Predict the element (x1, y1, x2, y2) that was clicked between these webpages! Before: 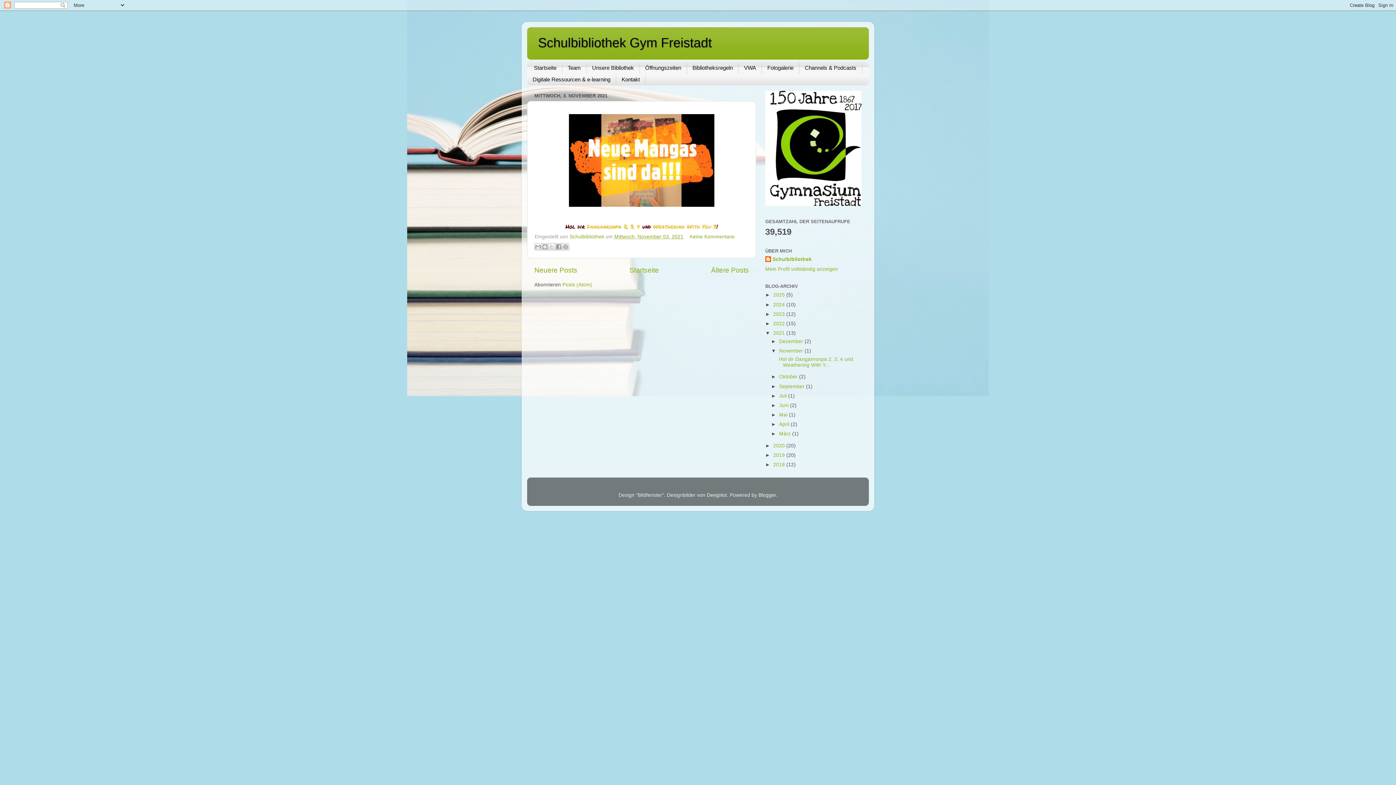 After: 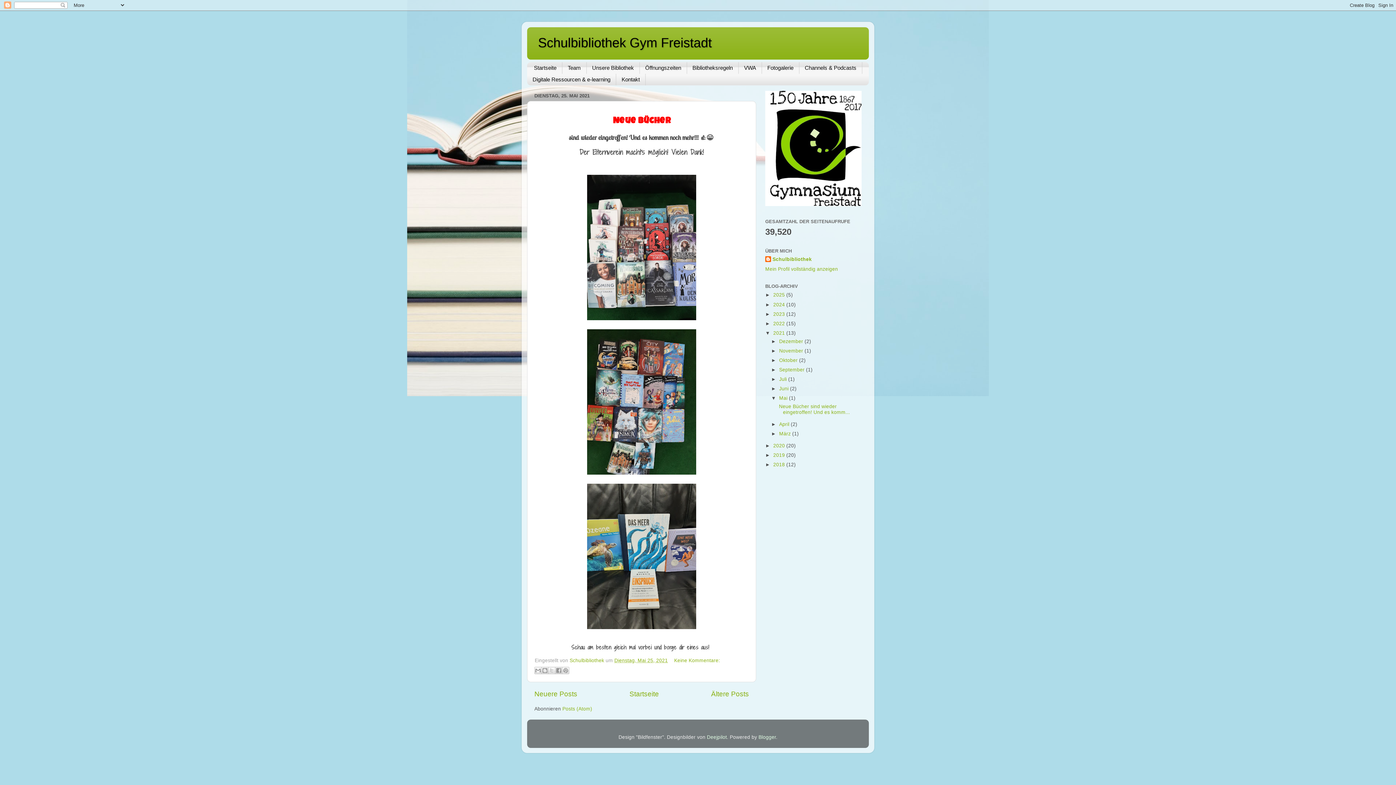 Action: bbox: (779, 412, 789, 417) label: Mai 